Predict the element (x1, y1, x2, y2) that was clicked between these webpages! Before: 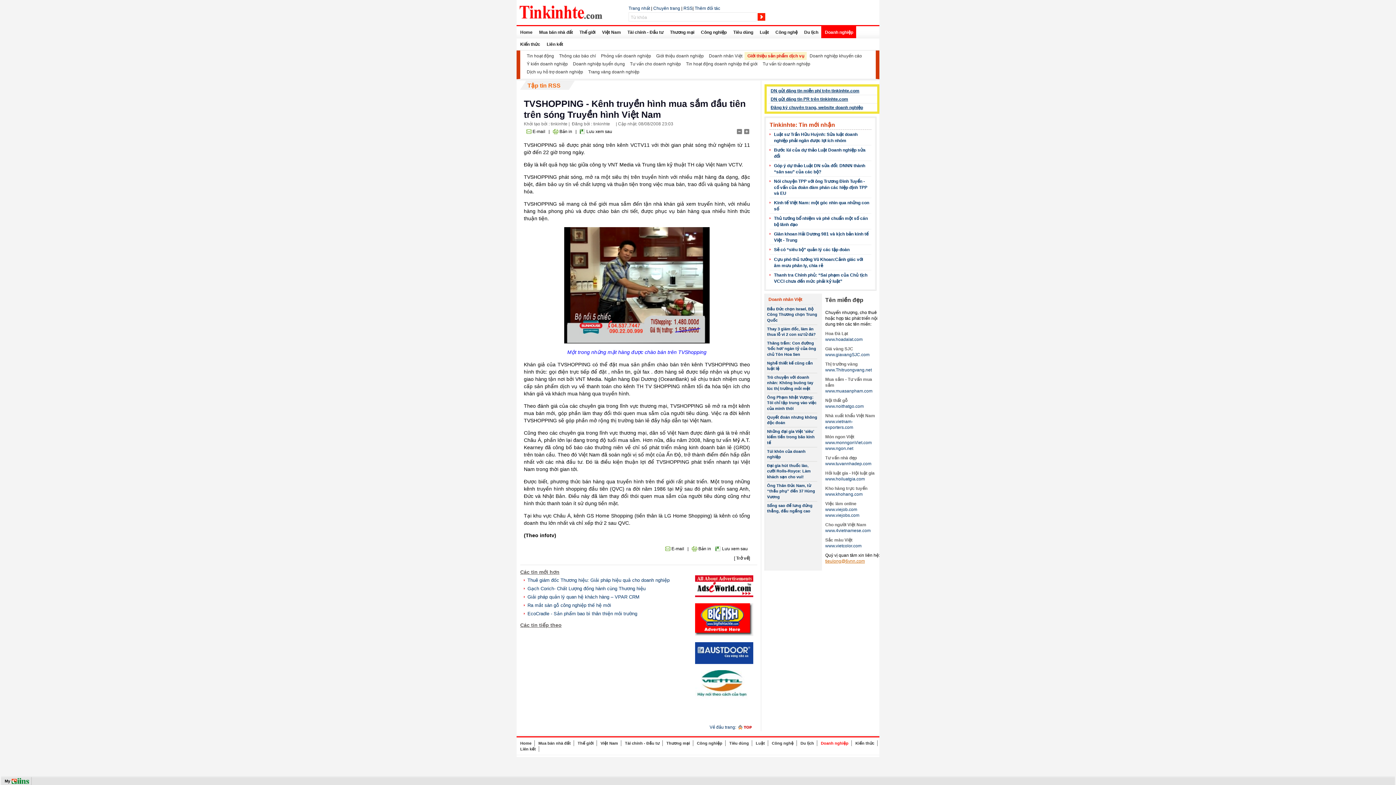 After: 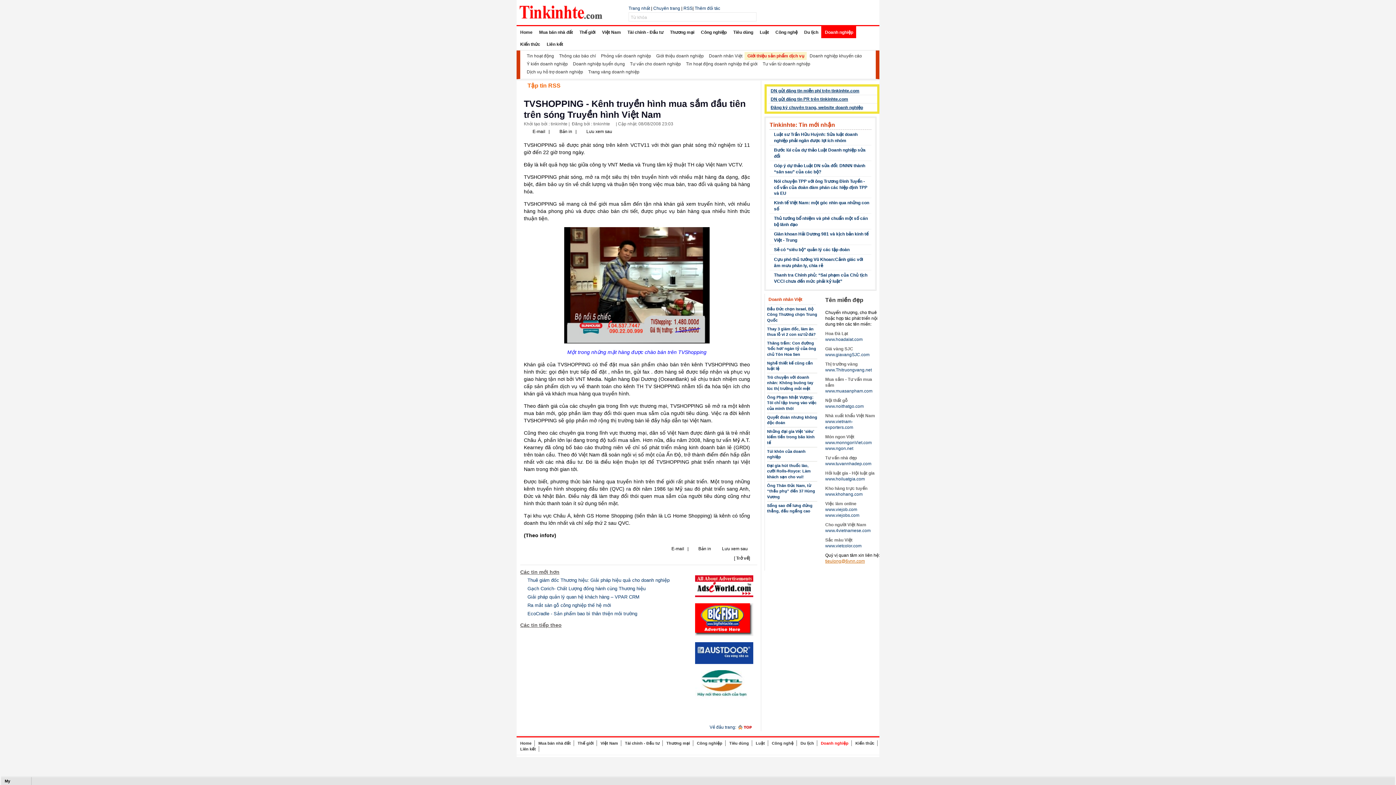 Action: bbox: (520, 569, 559, 575) label: Các tin mới hơn